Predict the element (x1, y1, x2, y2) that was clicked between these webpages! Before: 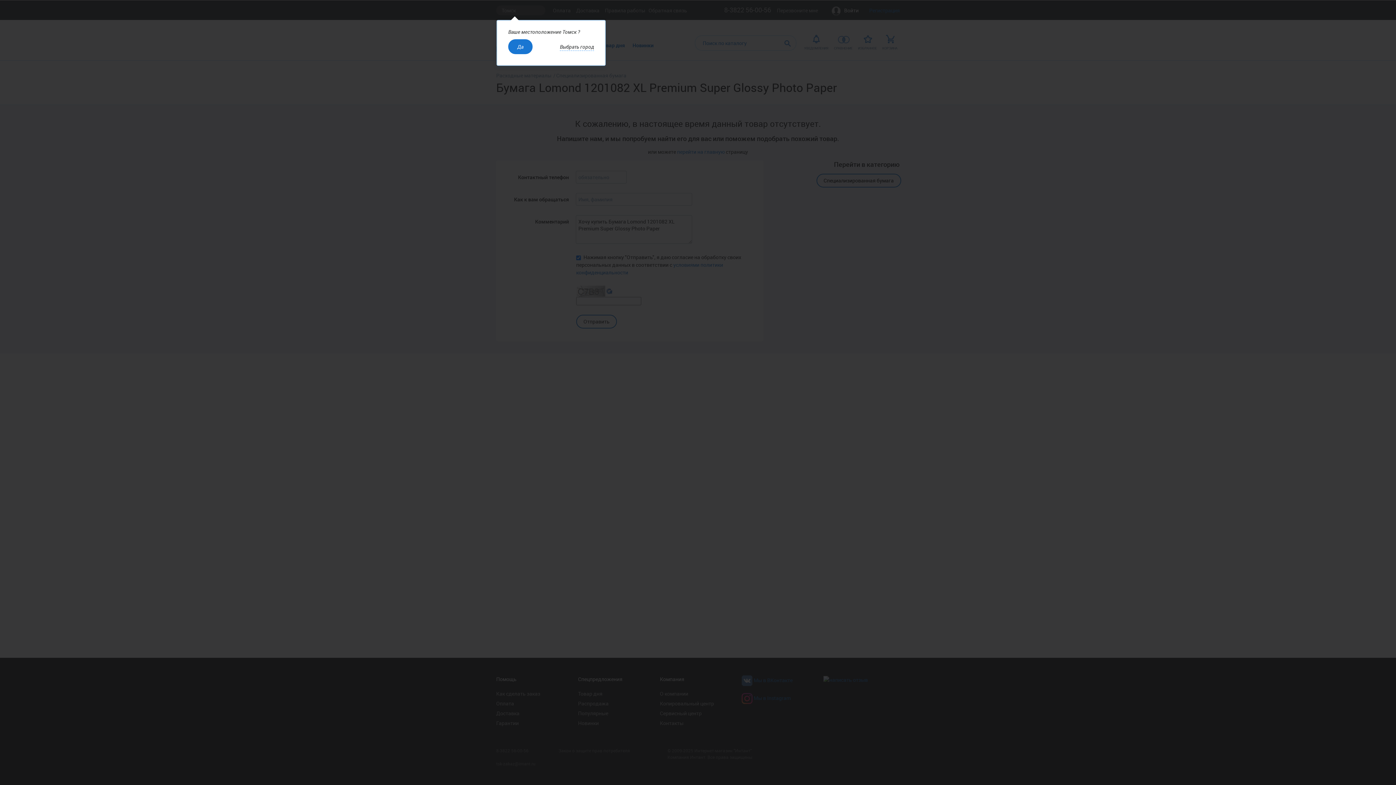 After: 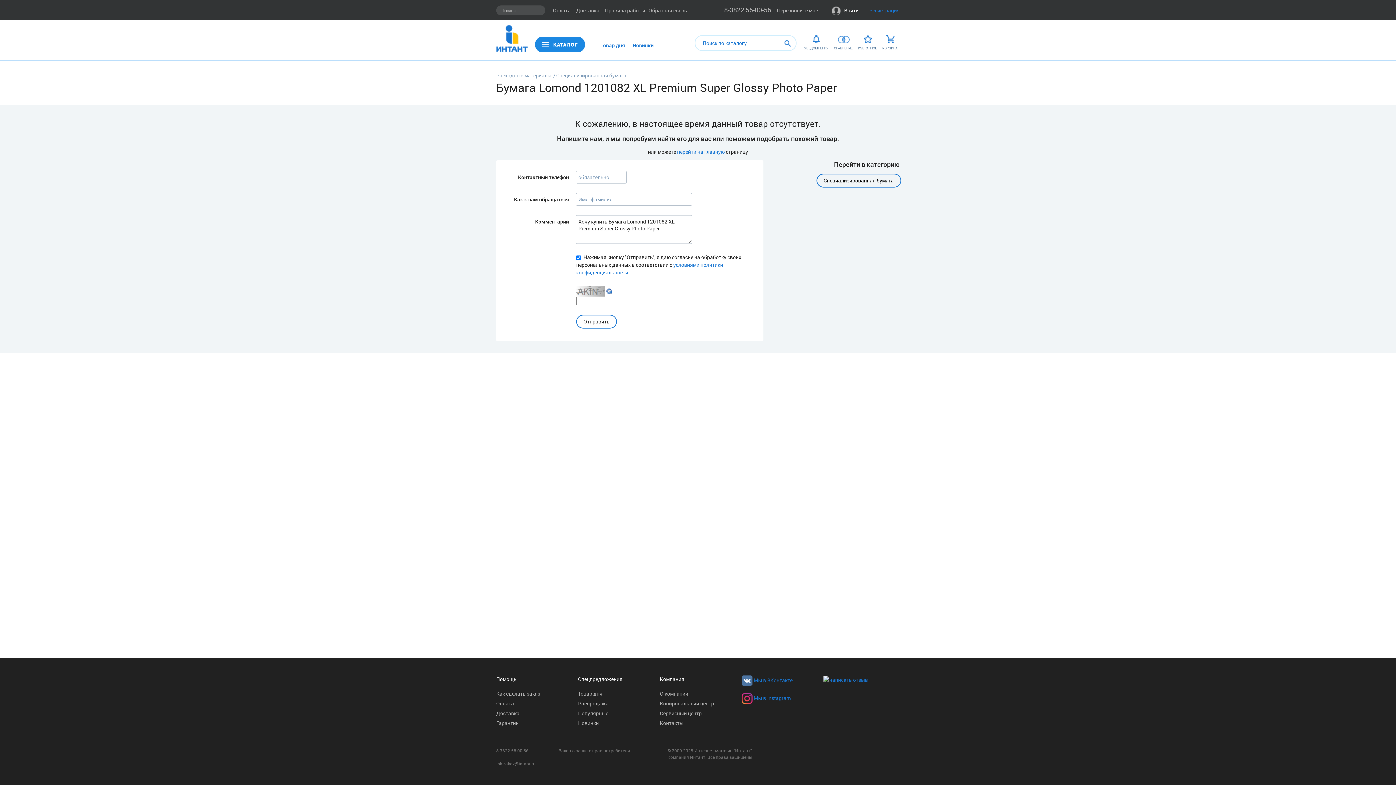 Action: label: Да bbox: (508, 39, 532, 54)